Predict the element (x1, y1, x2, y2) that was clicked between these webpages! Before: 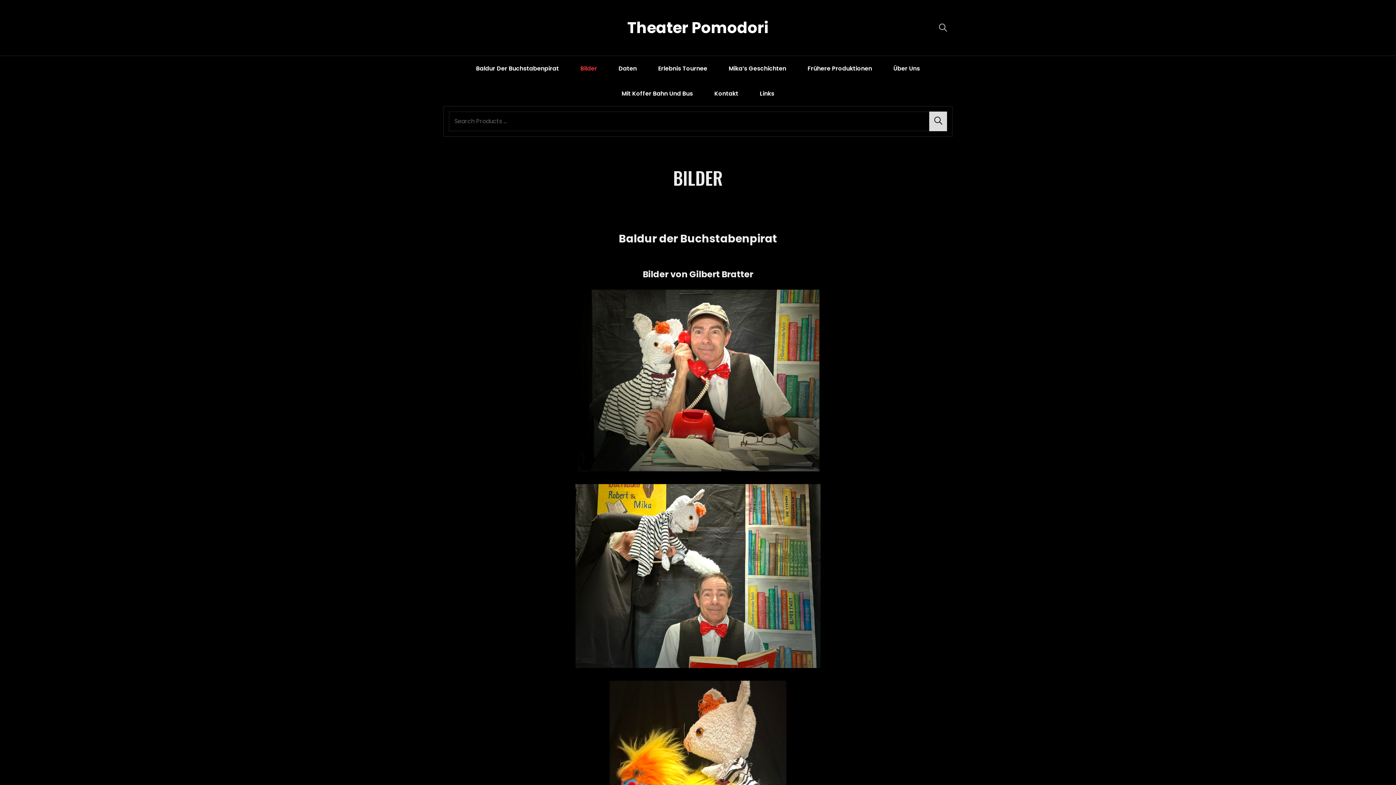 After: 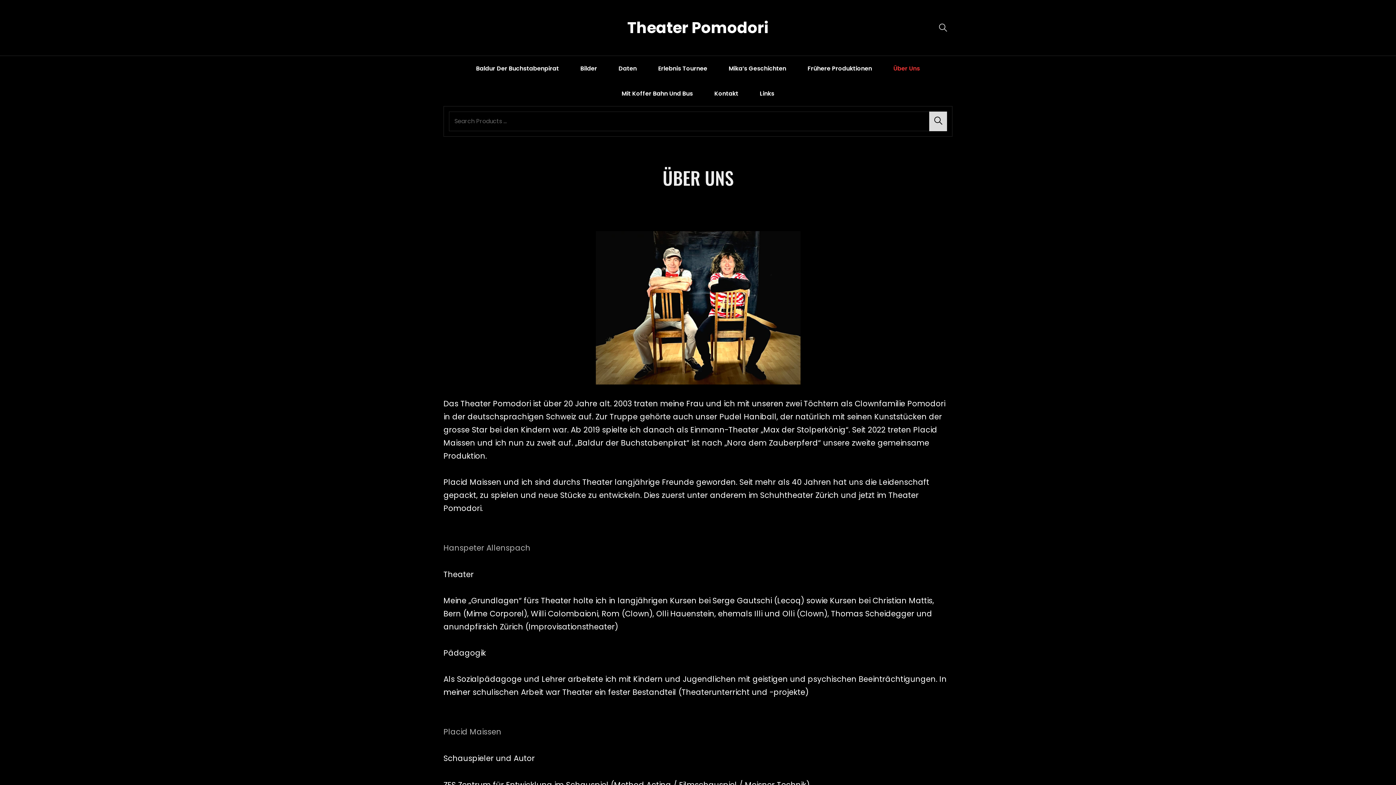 Action: bbox: (883, 56, 930, 81) label: Über Uns